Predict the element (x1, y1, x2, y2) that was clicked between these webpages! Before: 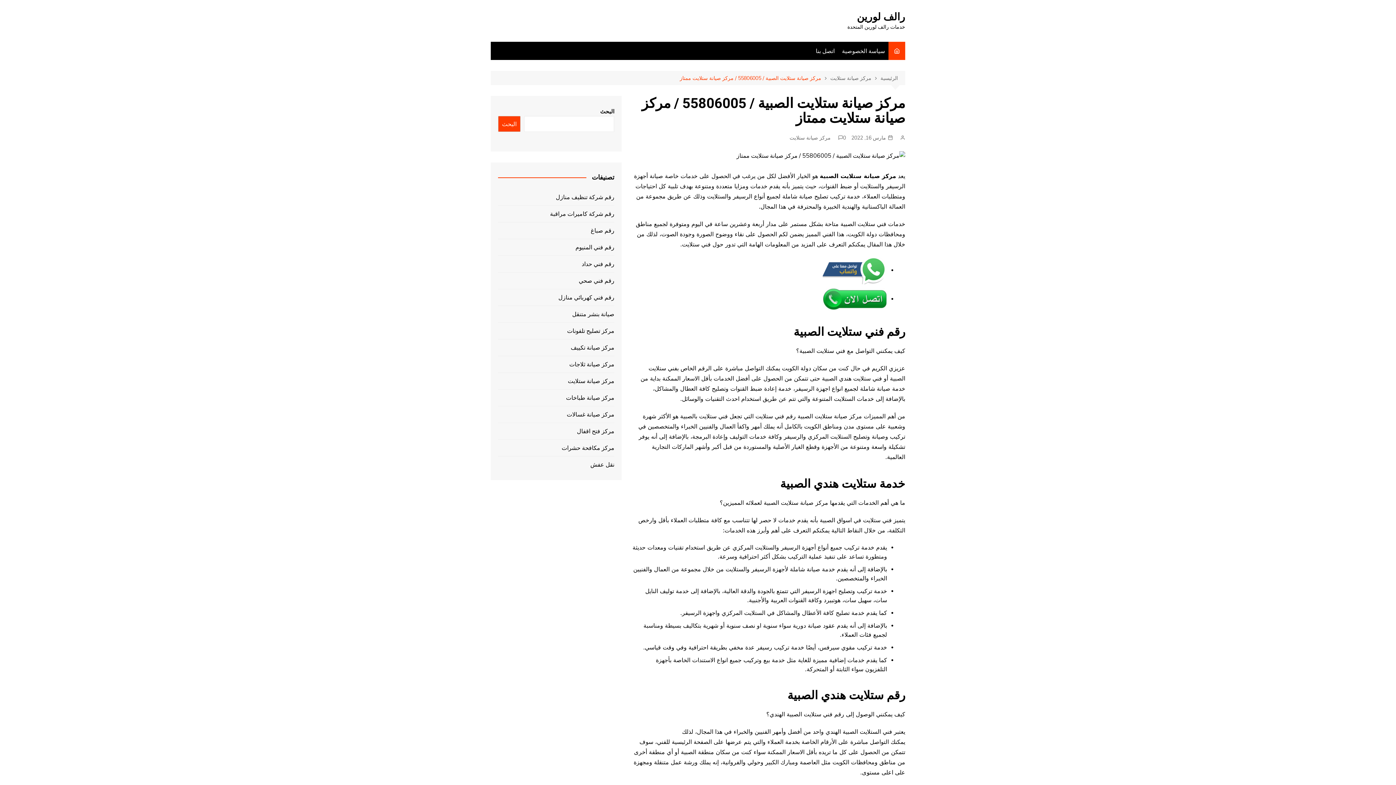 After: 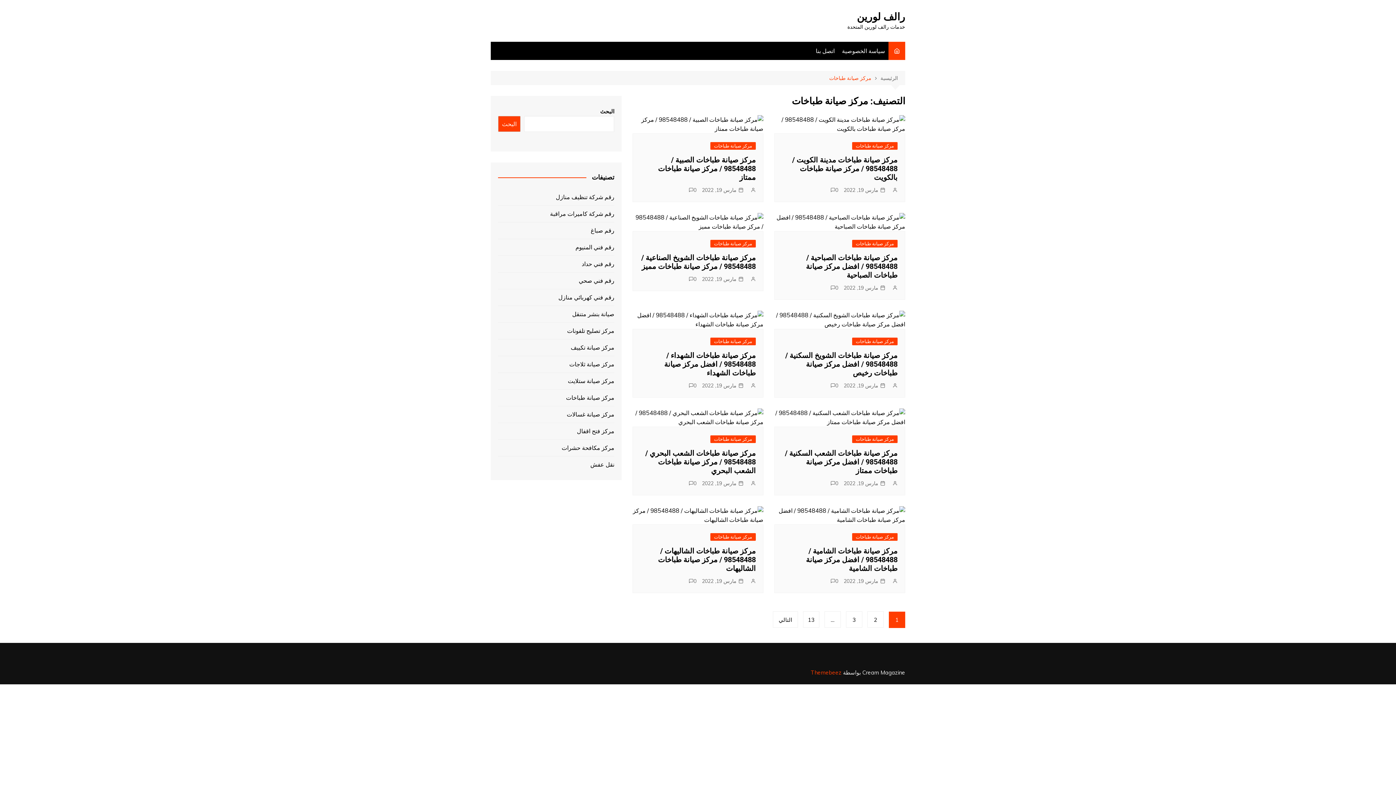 Action: label: مركز صيانة طباخات bbox: (566, 393, 614, 402)